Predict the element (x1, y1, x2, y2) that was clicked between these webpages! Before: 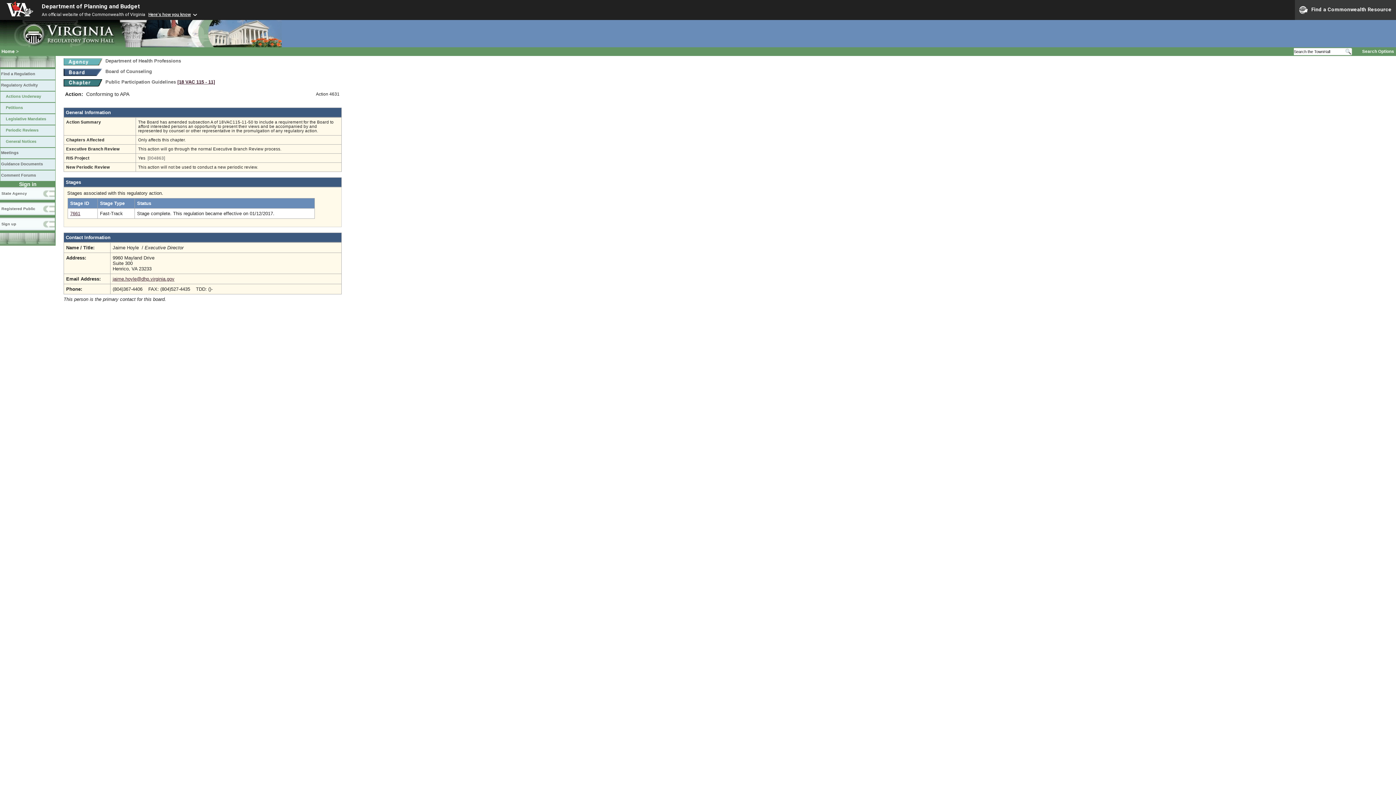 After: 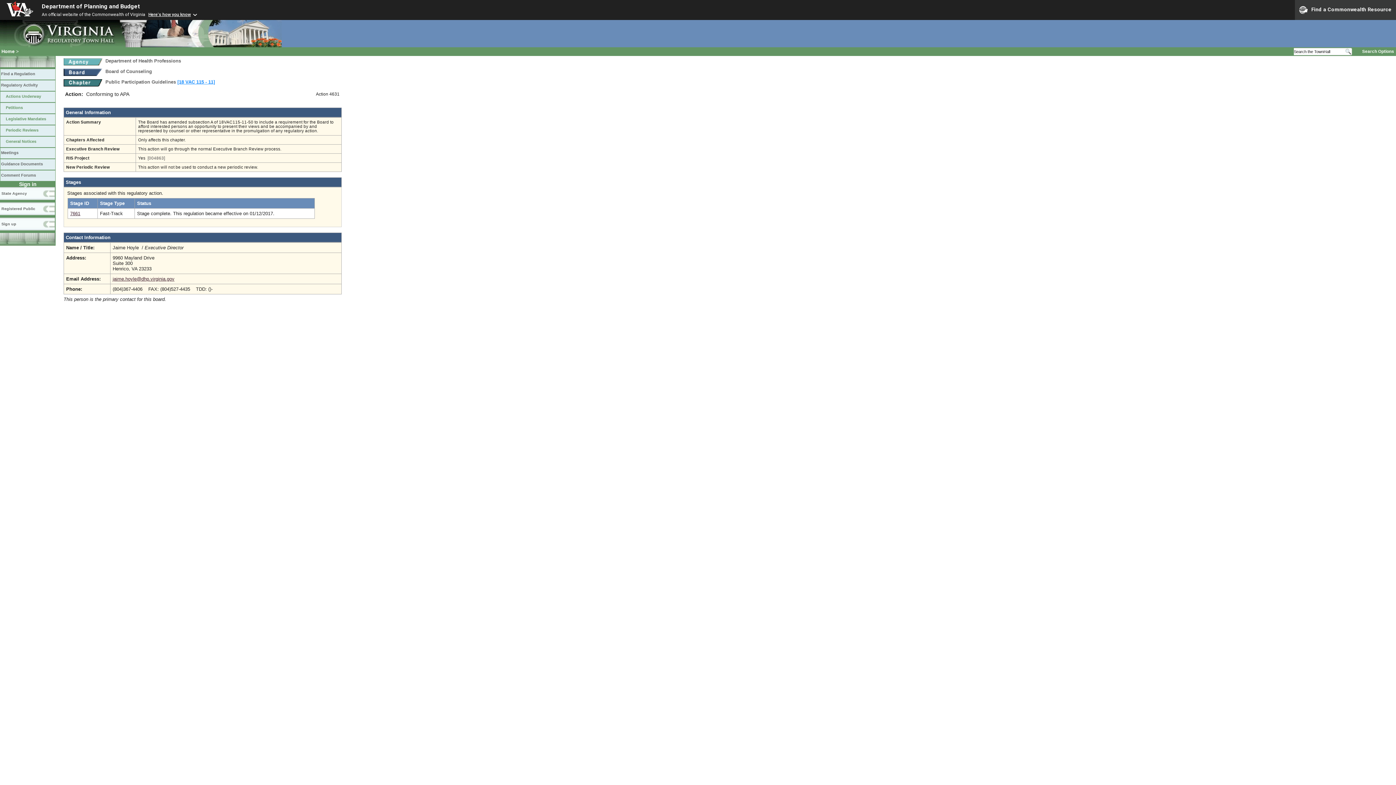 Action: label: [18 VAC 115 ‑ 11] bbox: (177, 79, 214, 84)